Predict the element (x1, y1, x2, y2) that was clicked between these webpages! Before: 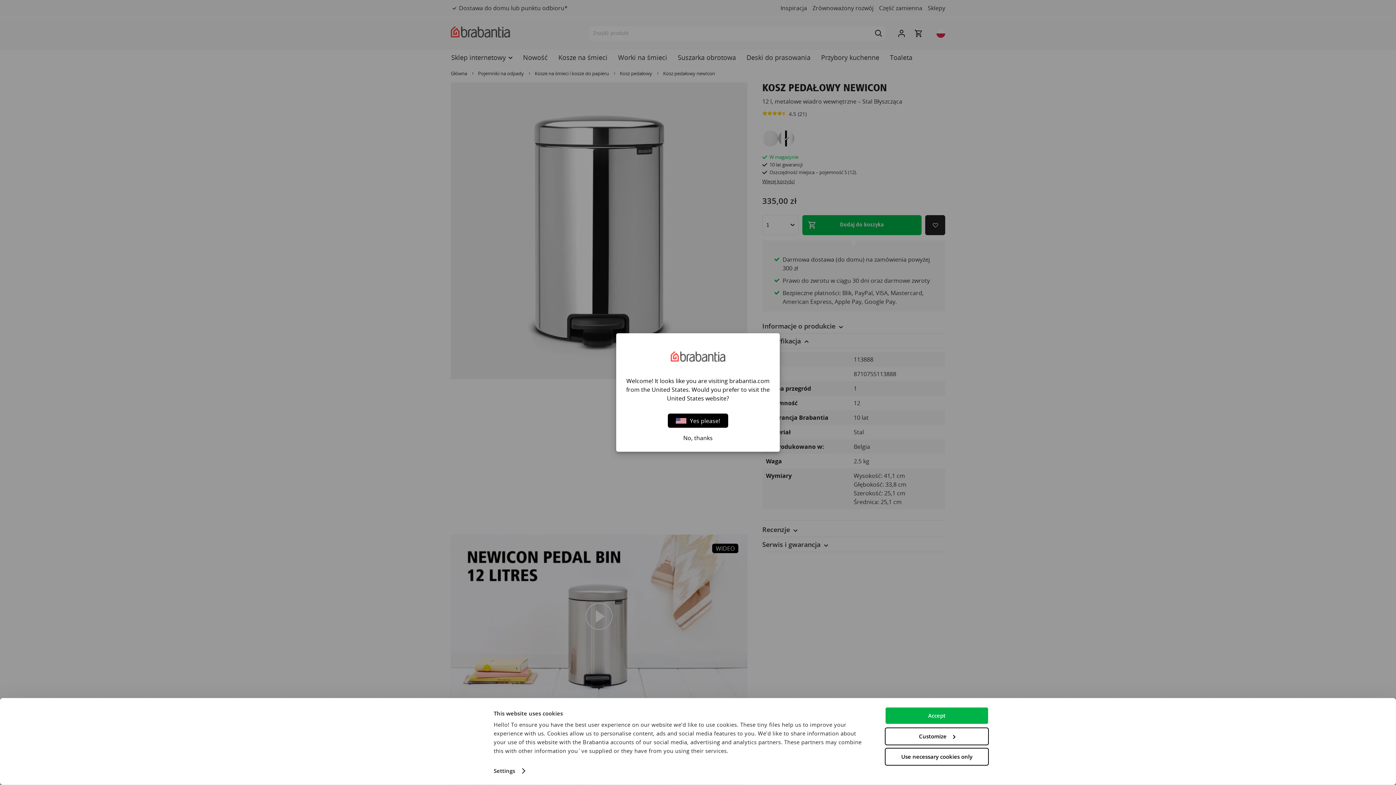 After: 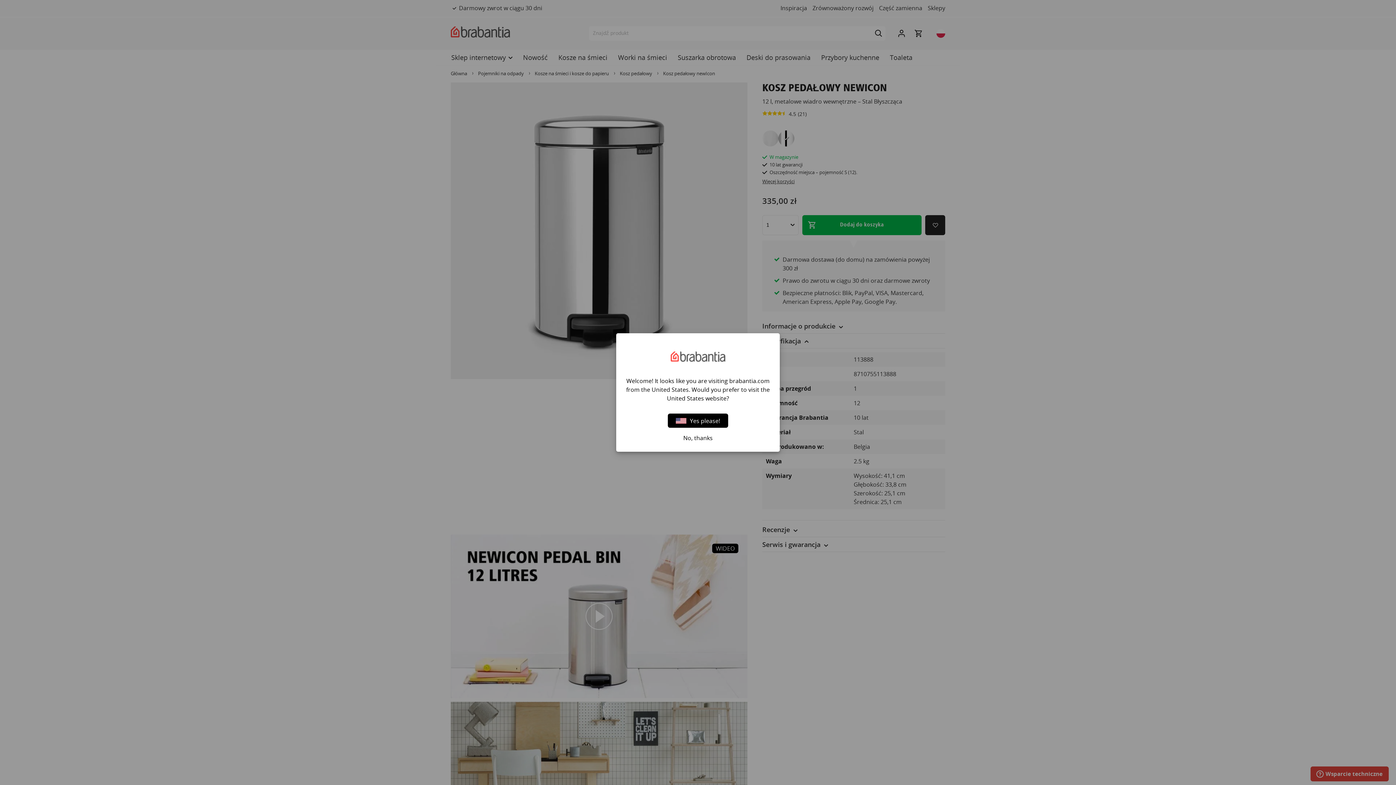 Action: label: Accept bbox: (885, 707, 989, 725)